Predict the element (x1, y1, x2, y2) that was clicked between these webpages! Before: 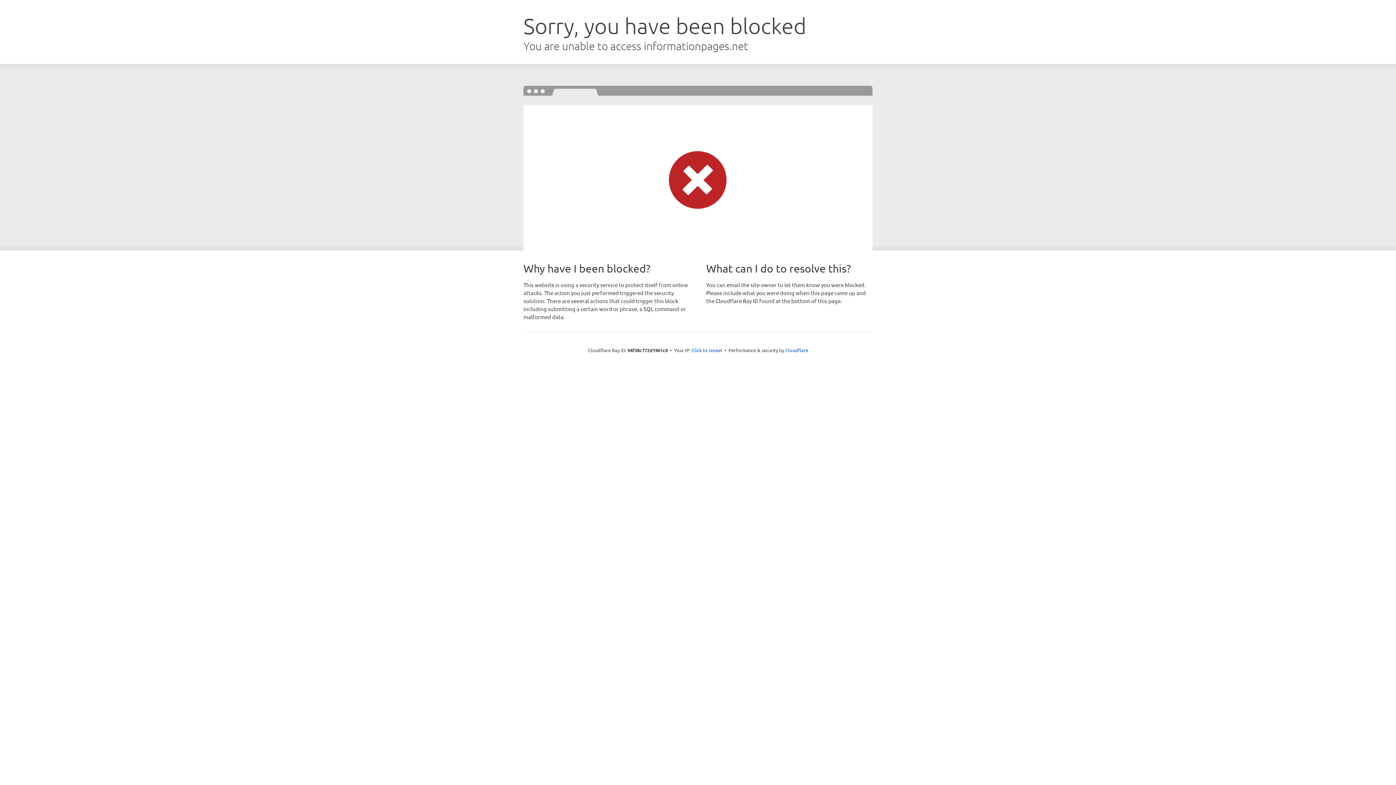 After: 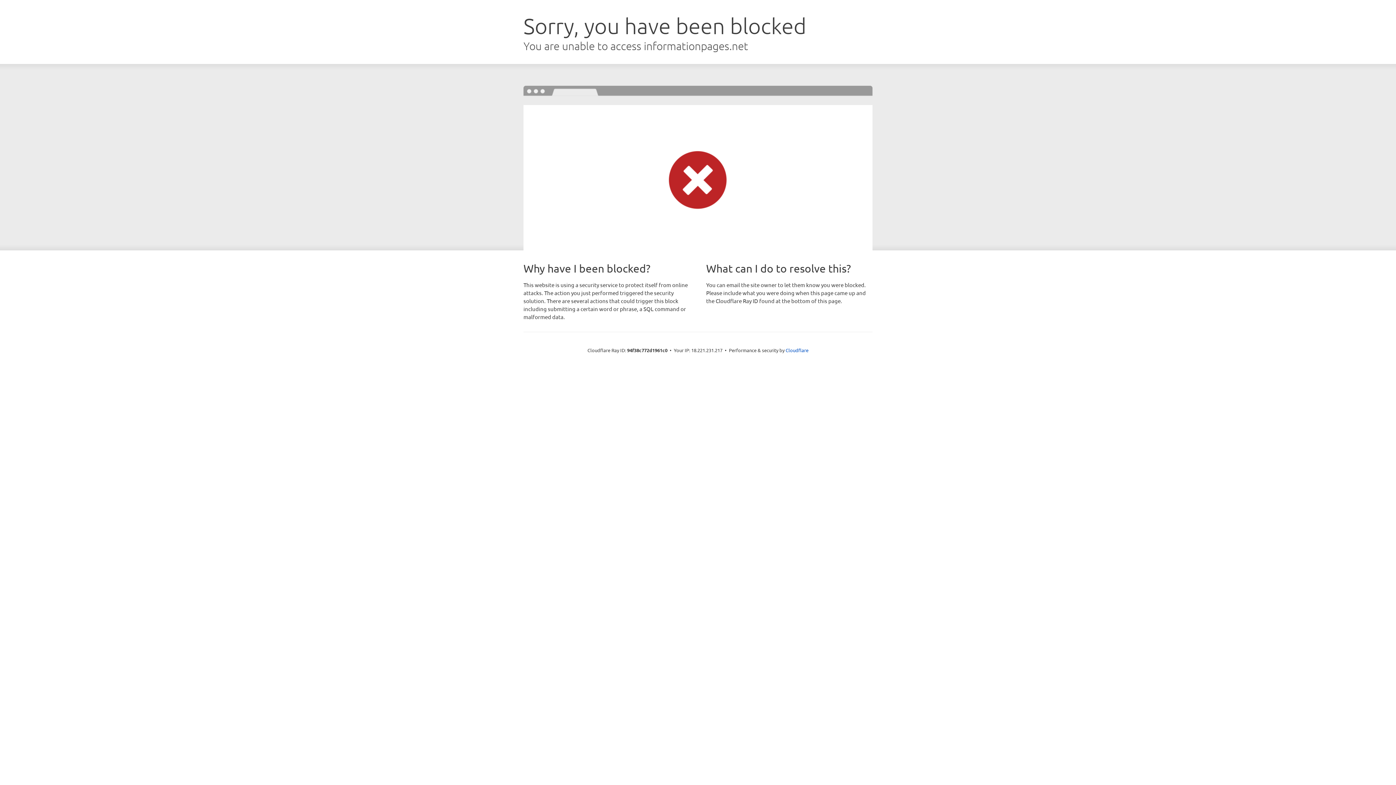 Action: label: Click to reveal bbox: (691, 346, 722, 353)